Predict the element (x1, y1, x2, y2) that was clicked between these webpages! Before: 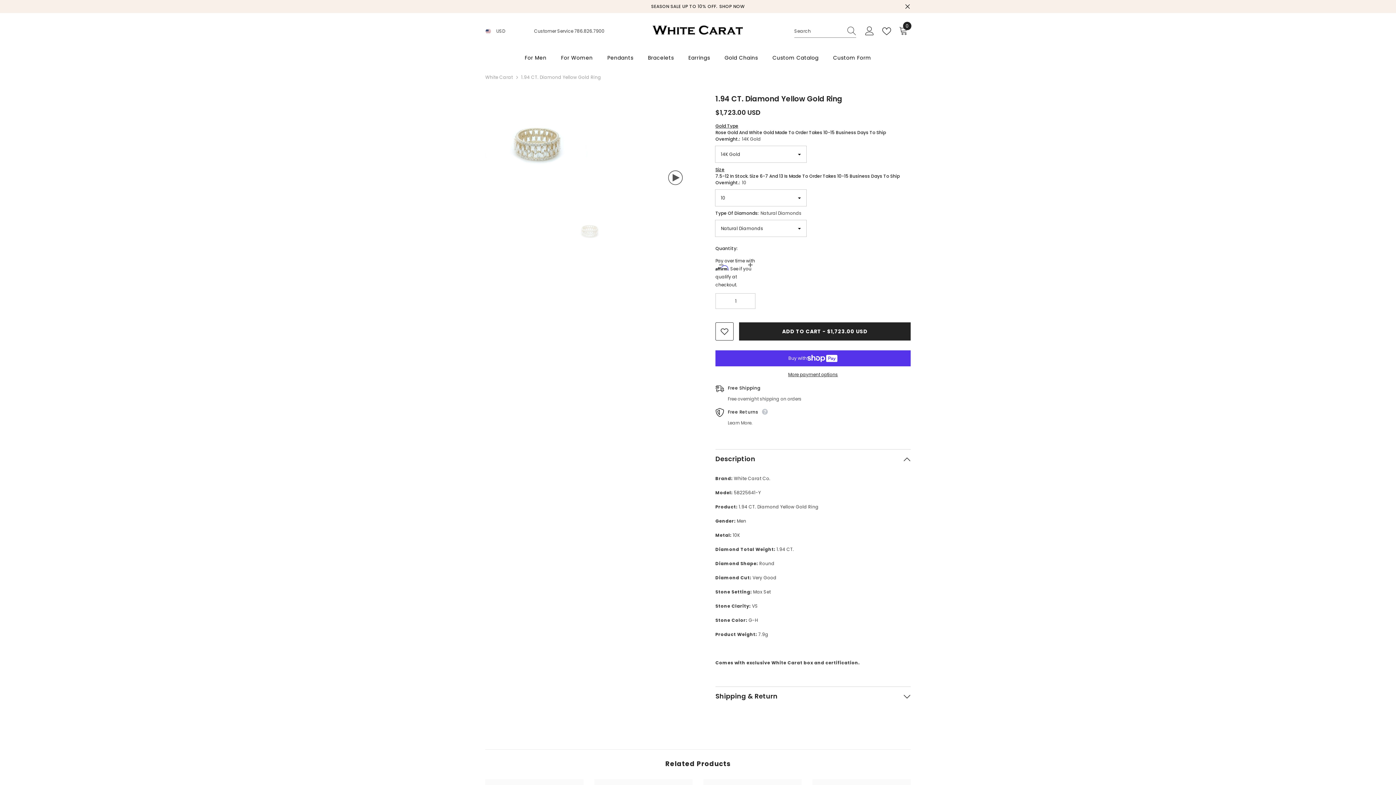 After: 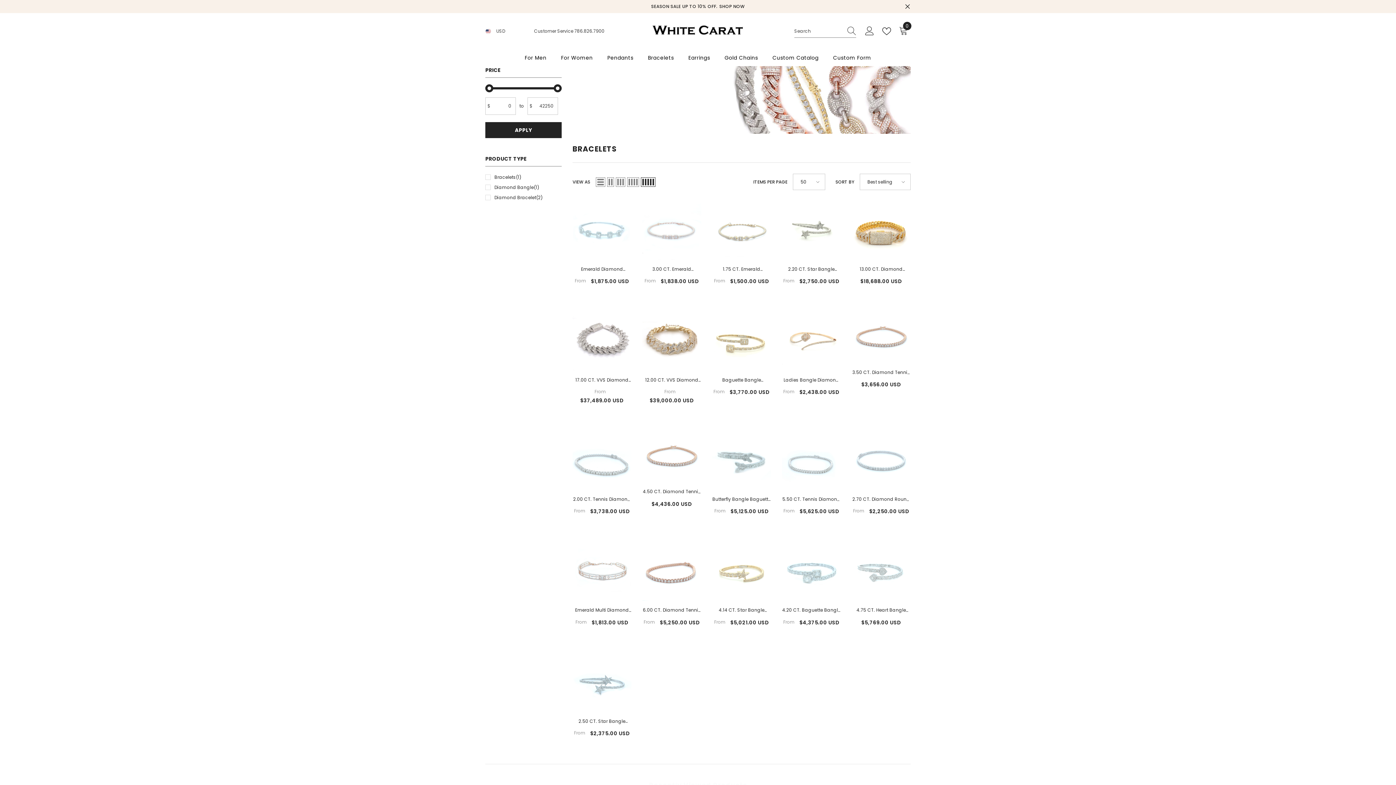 Action: bbox: (640, 53, 681, 66) label: Bracelets